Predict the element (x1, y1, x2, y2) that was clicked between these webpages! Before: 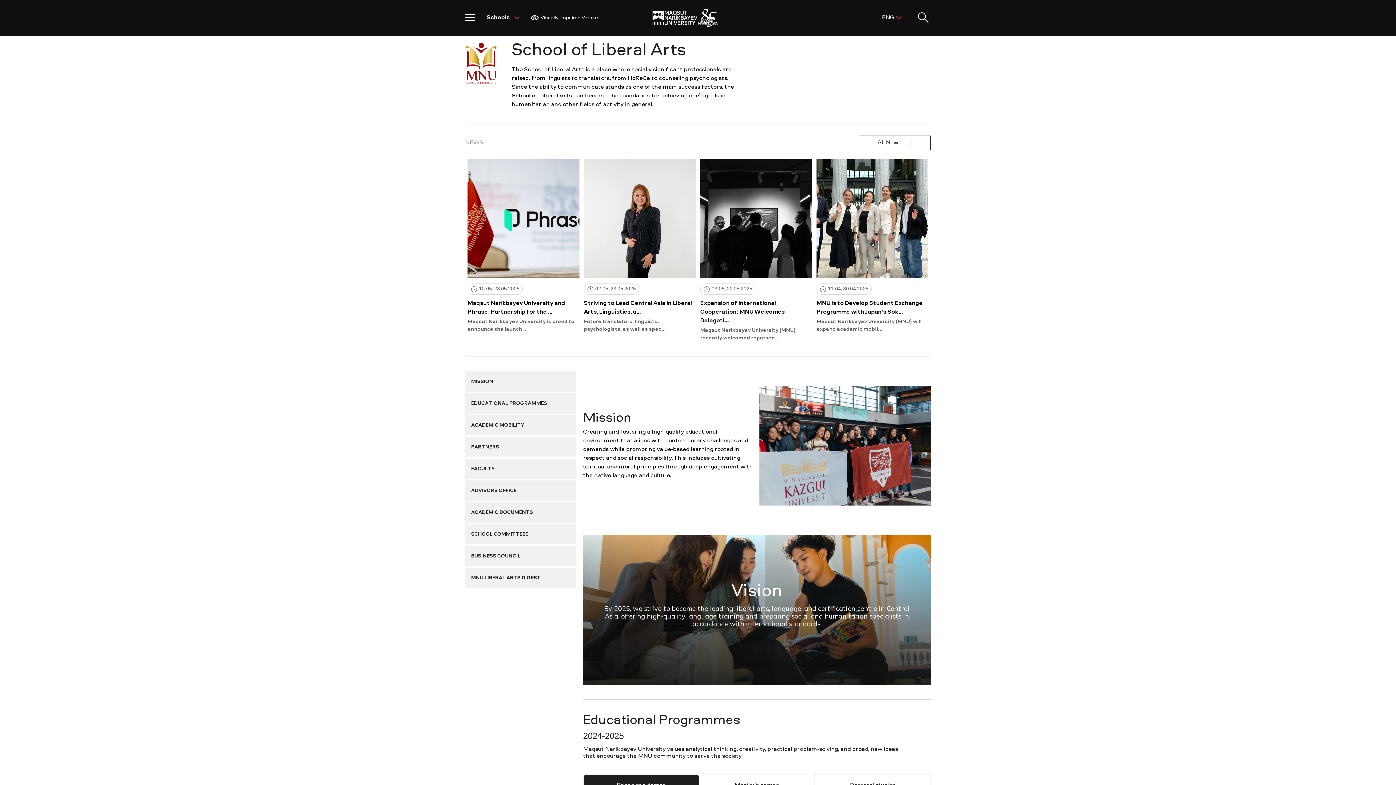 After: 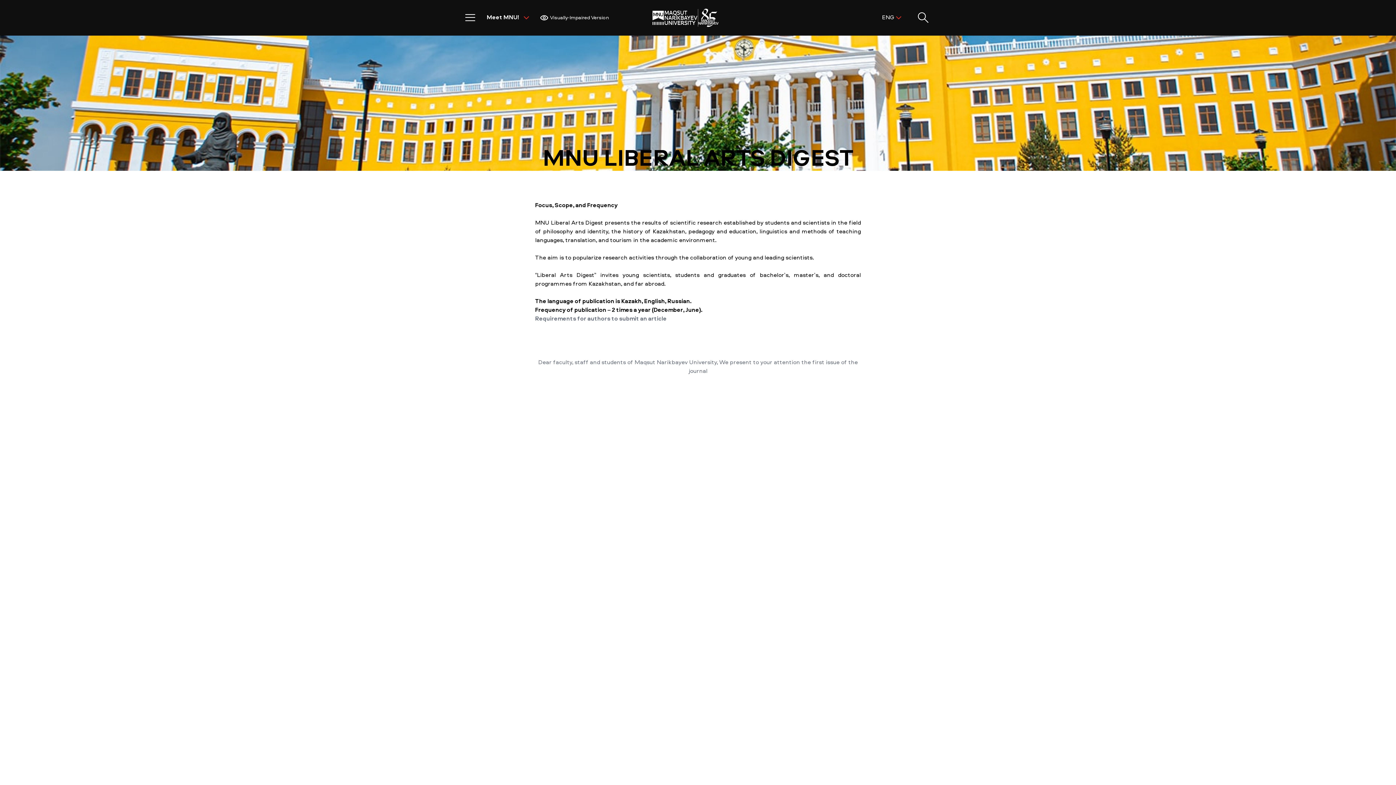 Action: bbox: (465, 568, 576, 588) label: MNU LIBERAL ARTS DIGEST